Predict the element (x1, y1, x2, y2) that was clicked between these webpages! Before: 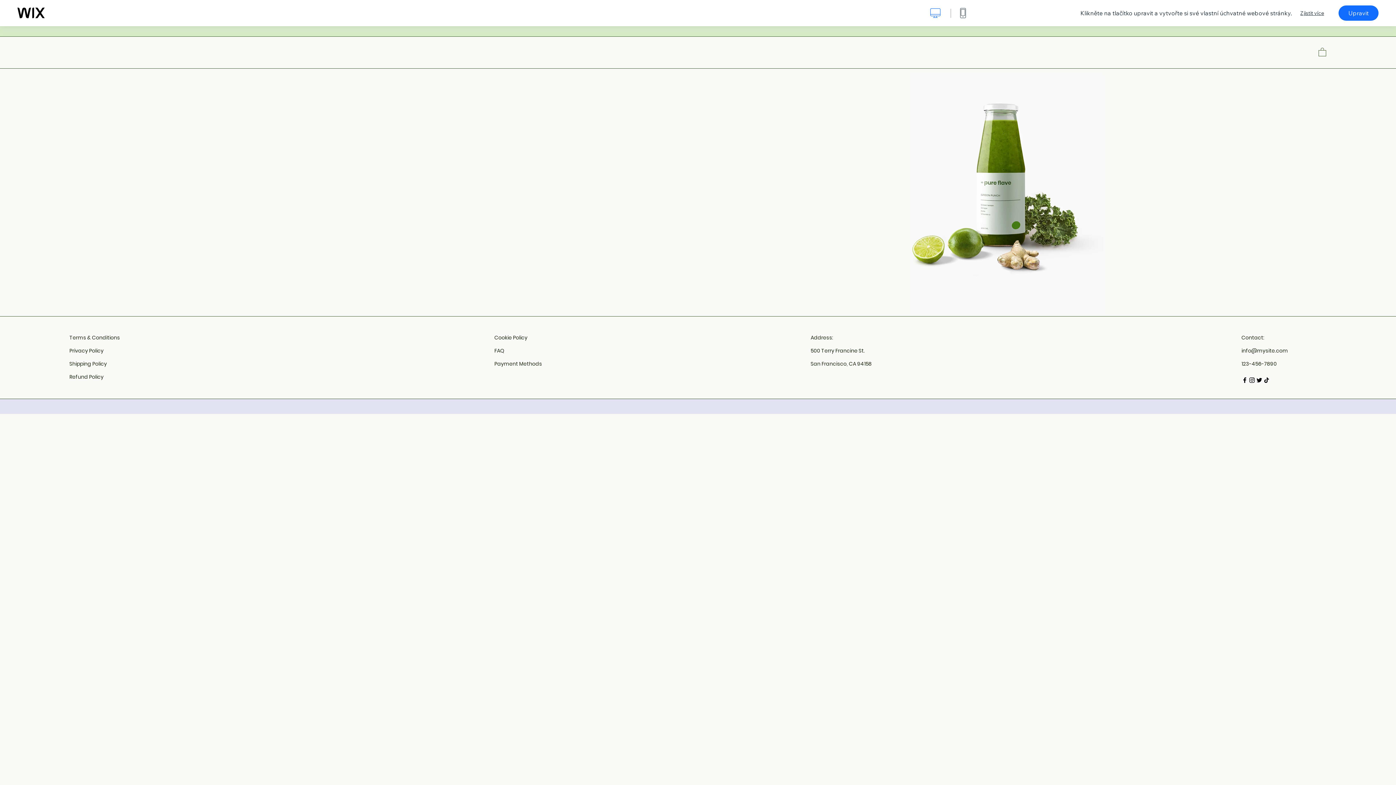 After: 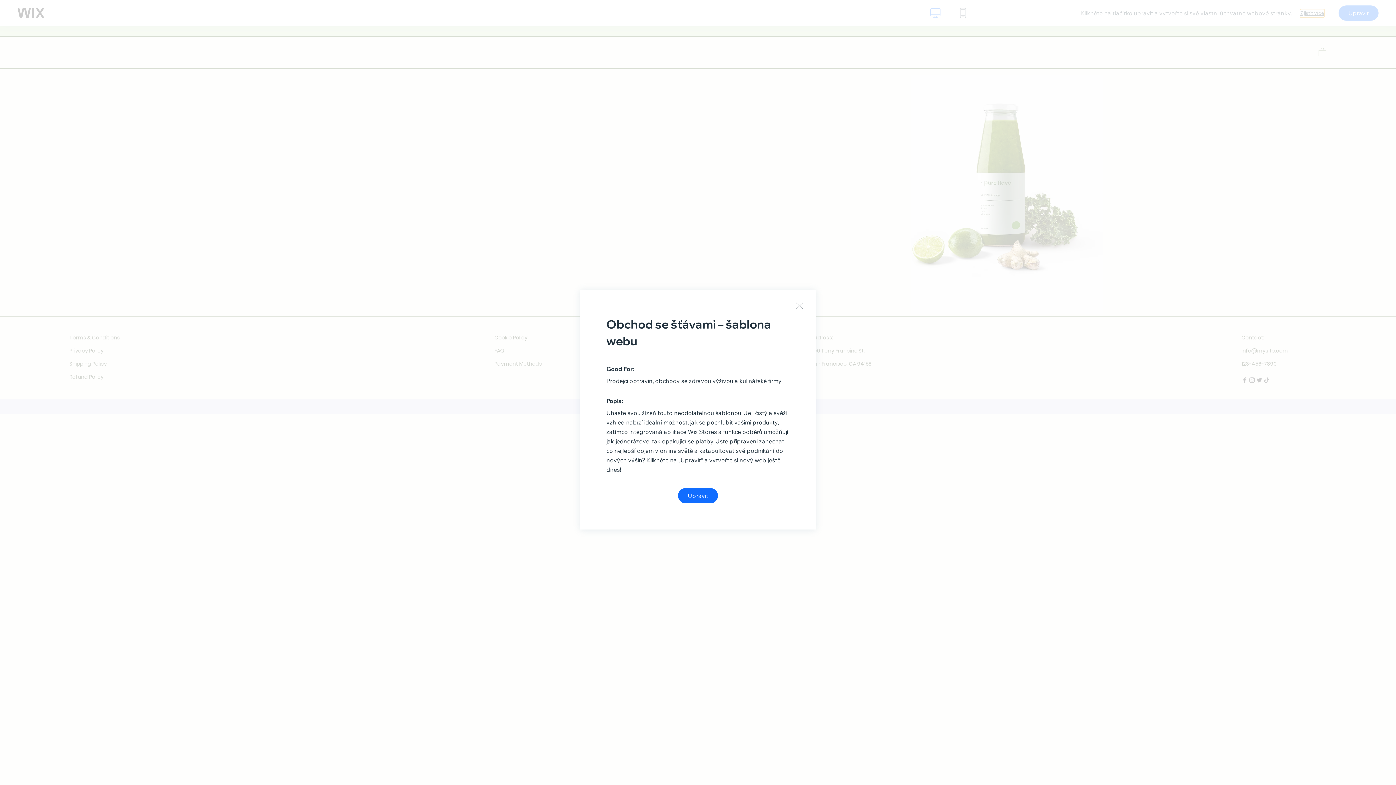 Action: label: Zjistit více bbox: (1300, 9, 1324, 16)